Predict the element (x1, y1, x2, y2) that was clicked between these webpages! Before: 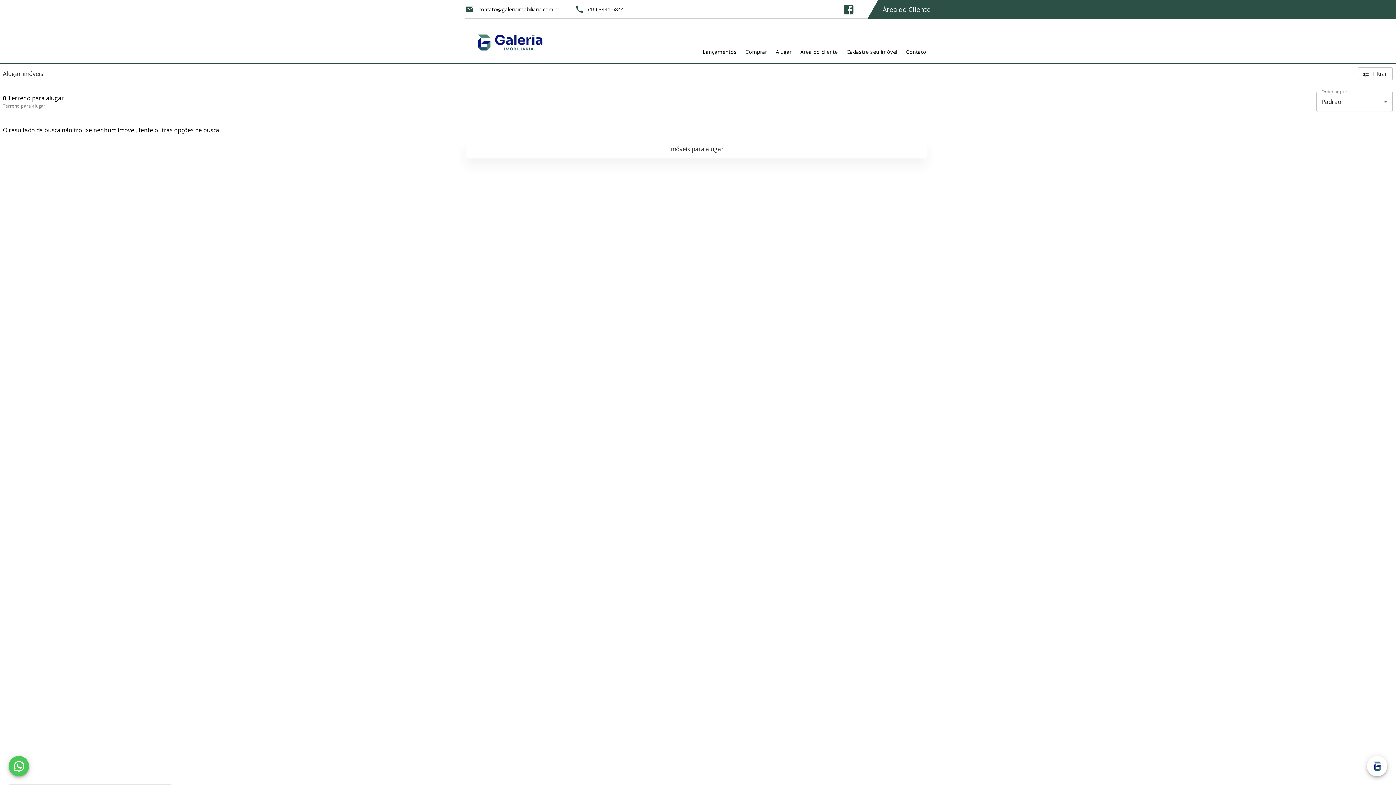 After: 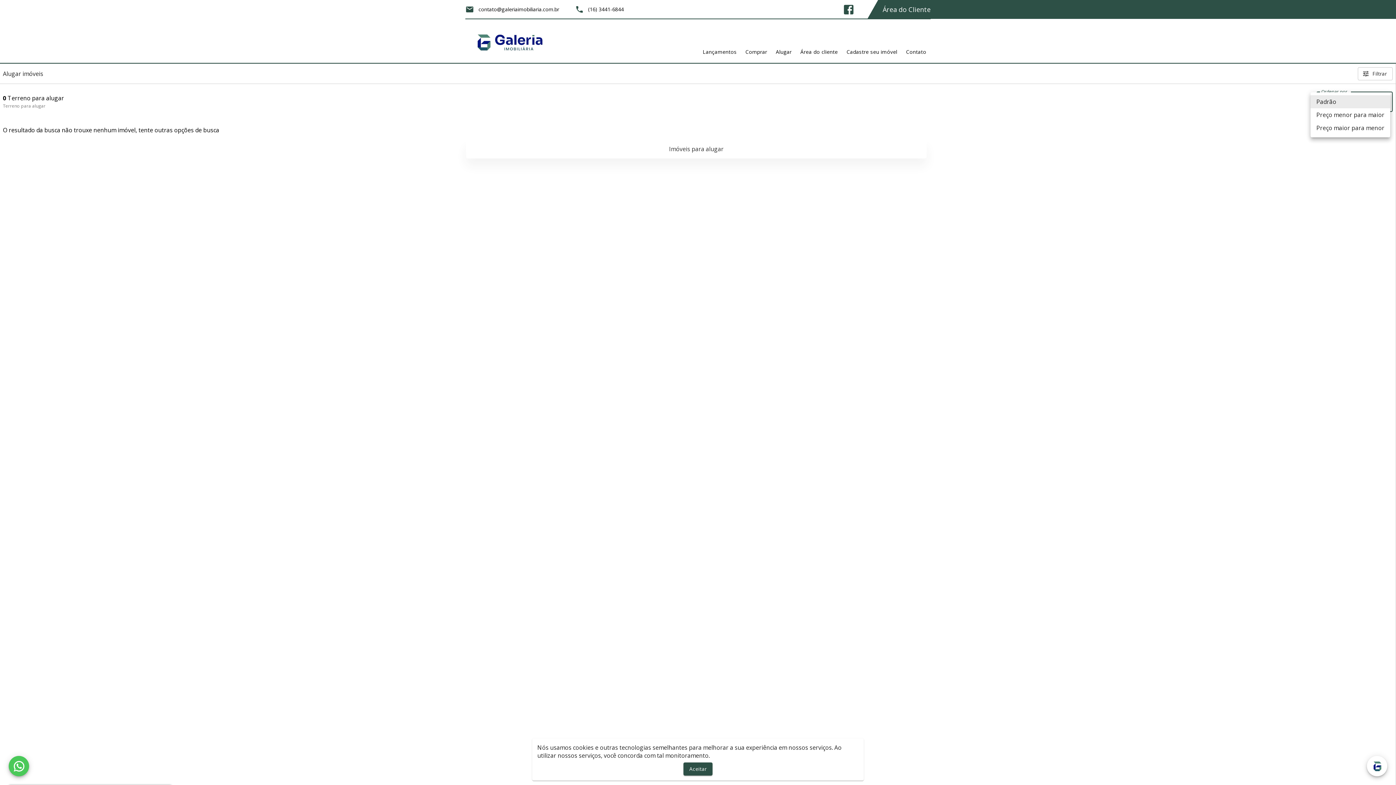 Action: label: Padrão bbox: (1316, 91, 1393, 112)